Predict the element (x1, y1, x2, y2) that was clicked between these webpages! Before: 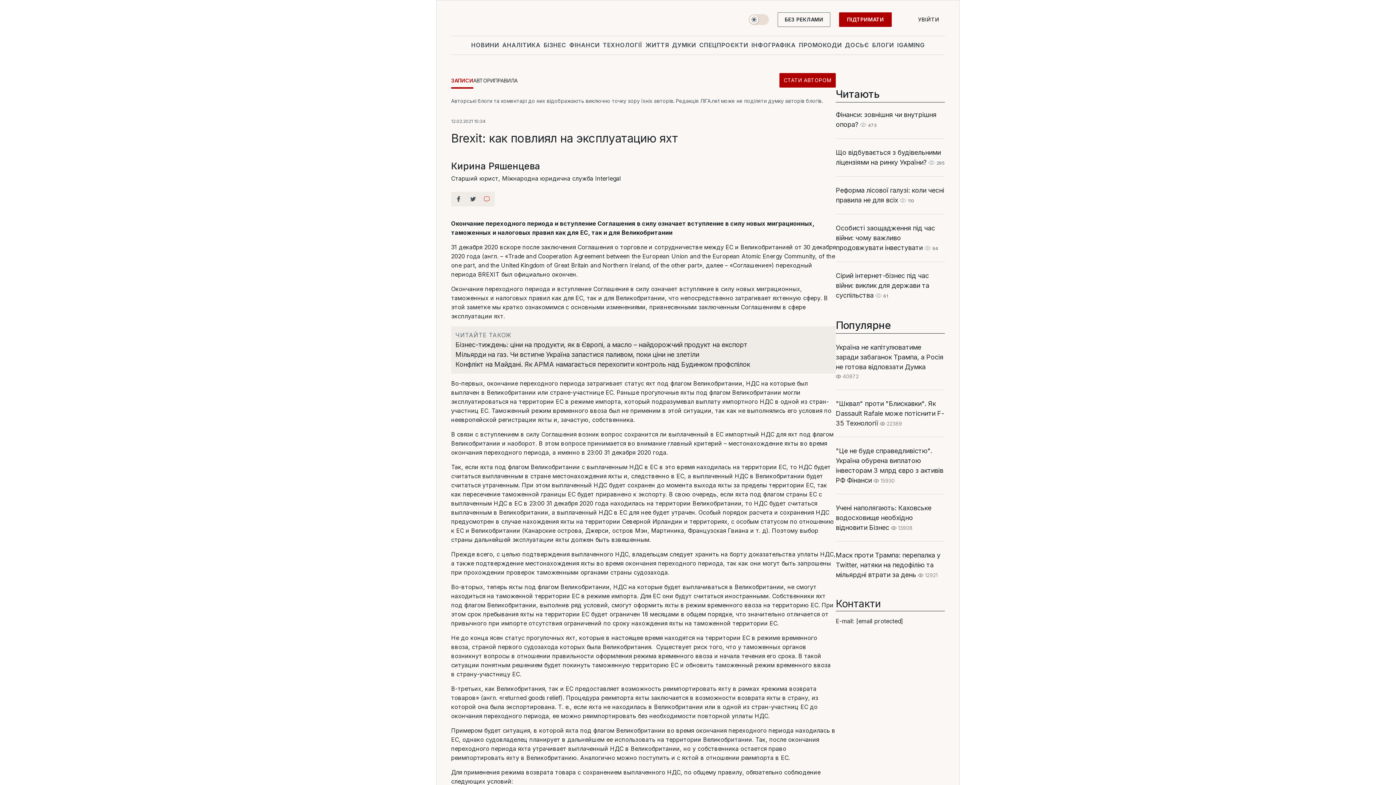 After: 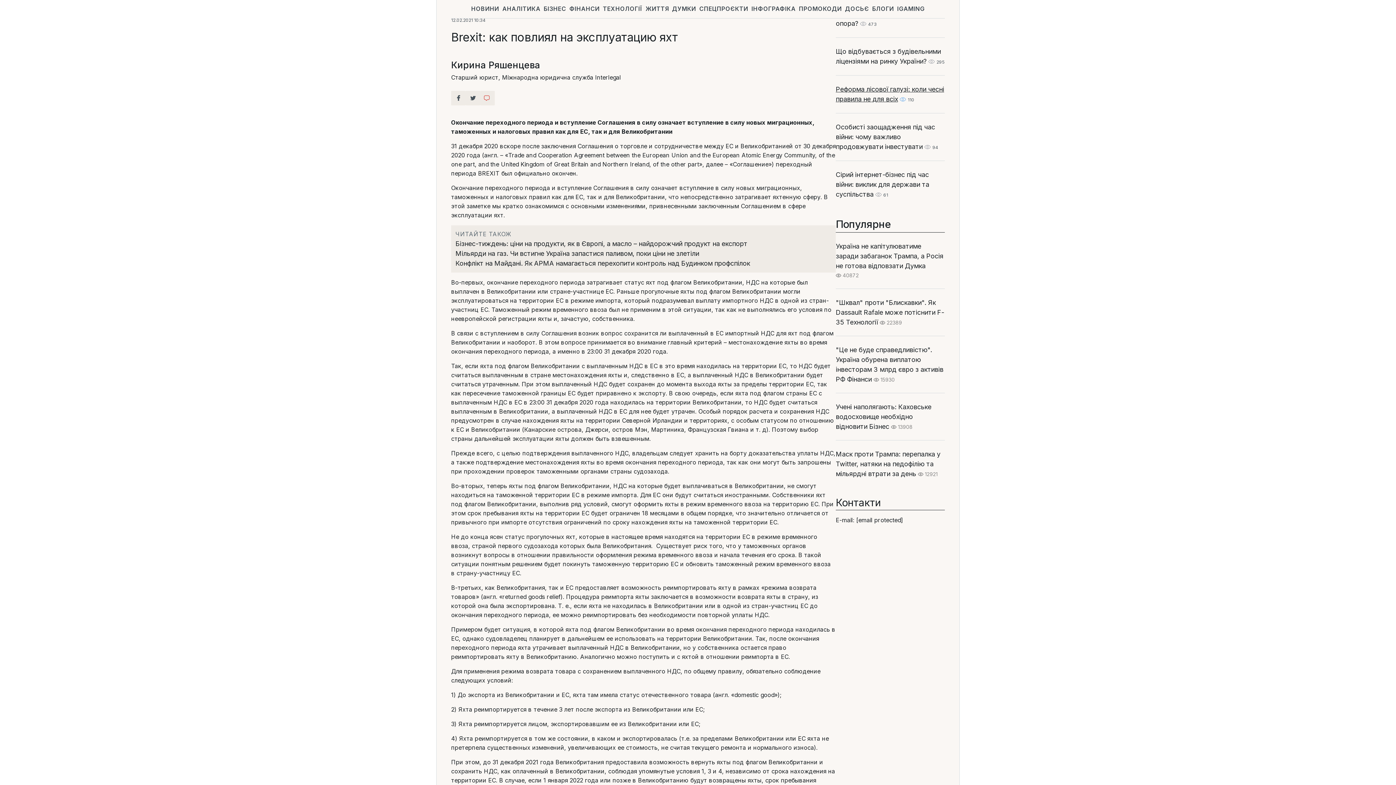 Action: bbox: (836, 89, 945, 102) label: Читають